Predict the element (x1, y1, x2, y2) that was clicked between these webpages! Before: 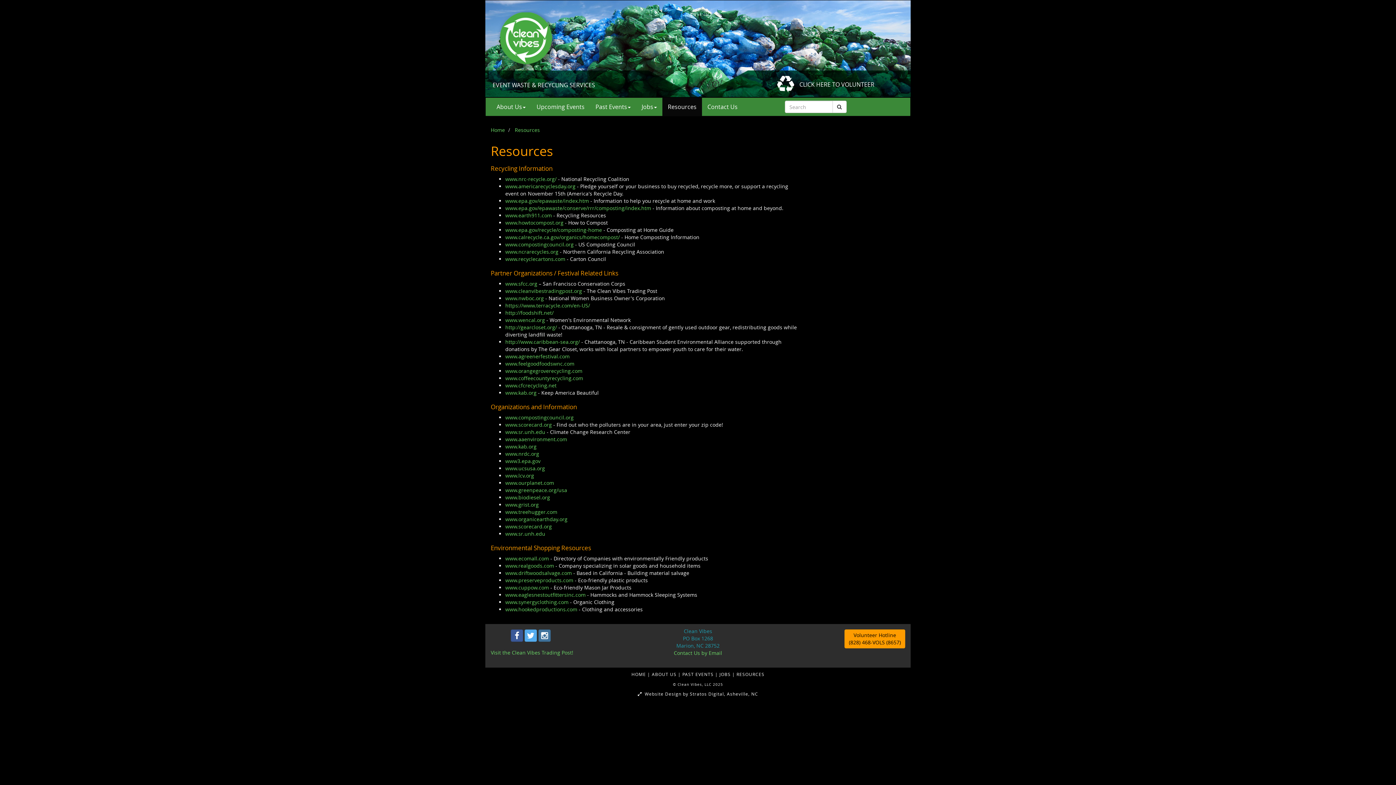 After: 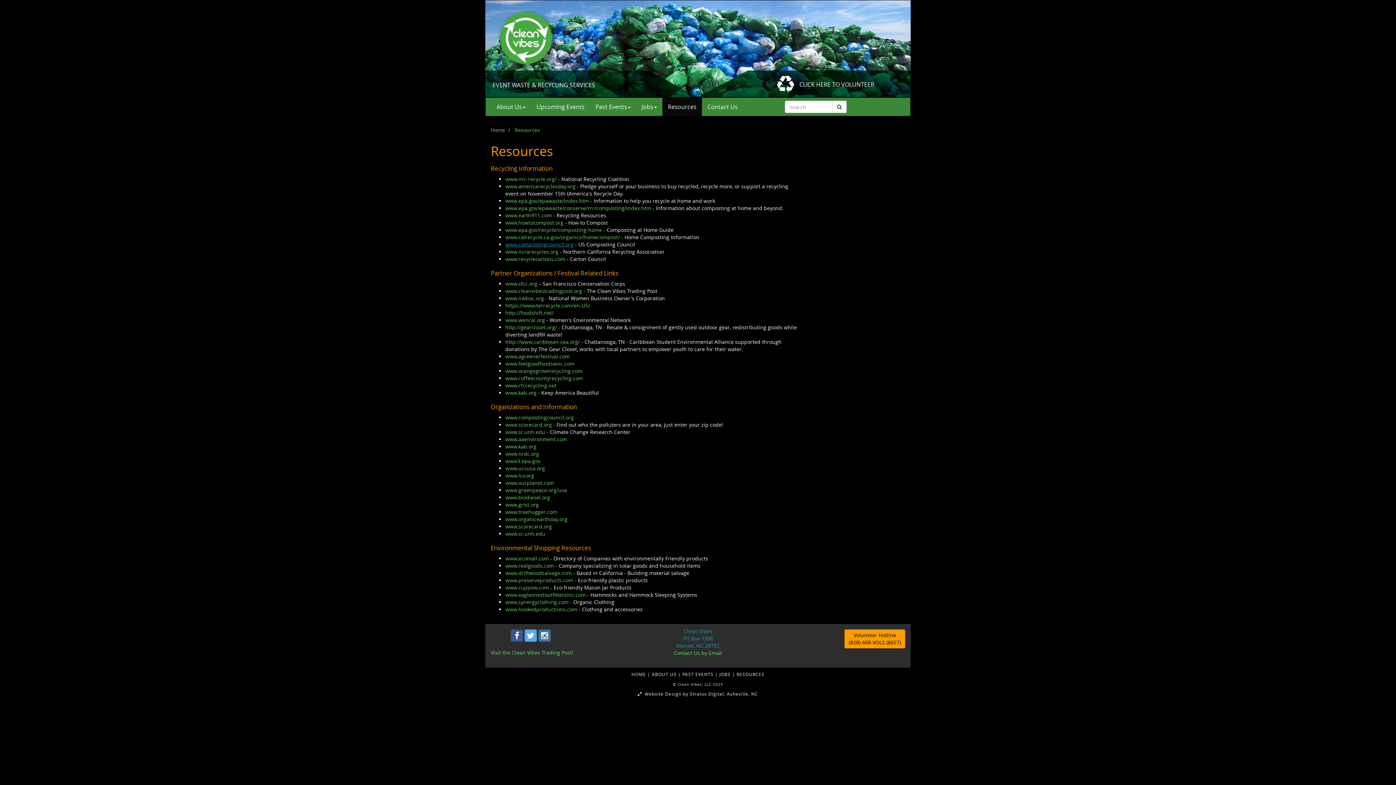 Action: label: www.compostingcouncil.org bbox: (505, 241, 573, 248)